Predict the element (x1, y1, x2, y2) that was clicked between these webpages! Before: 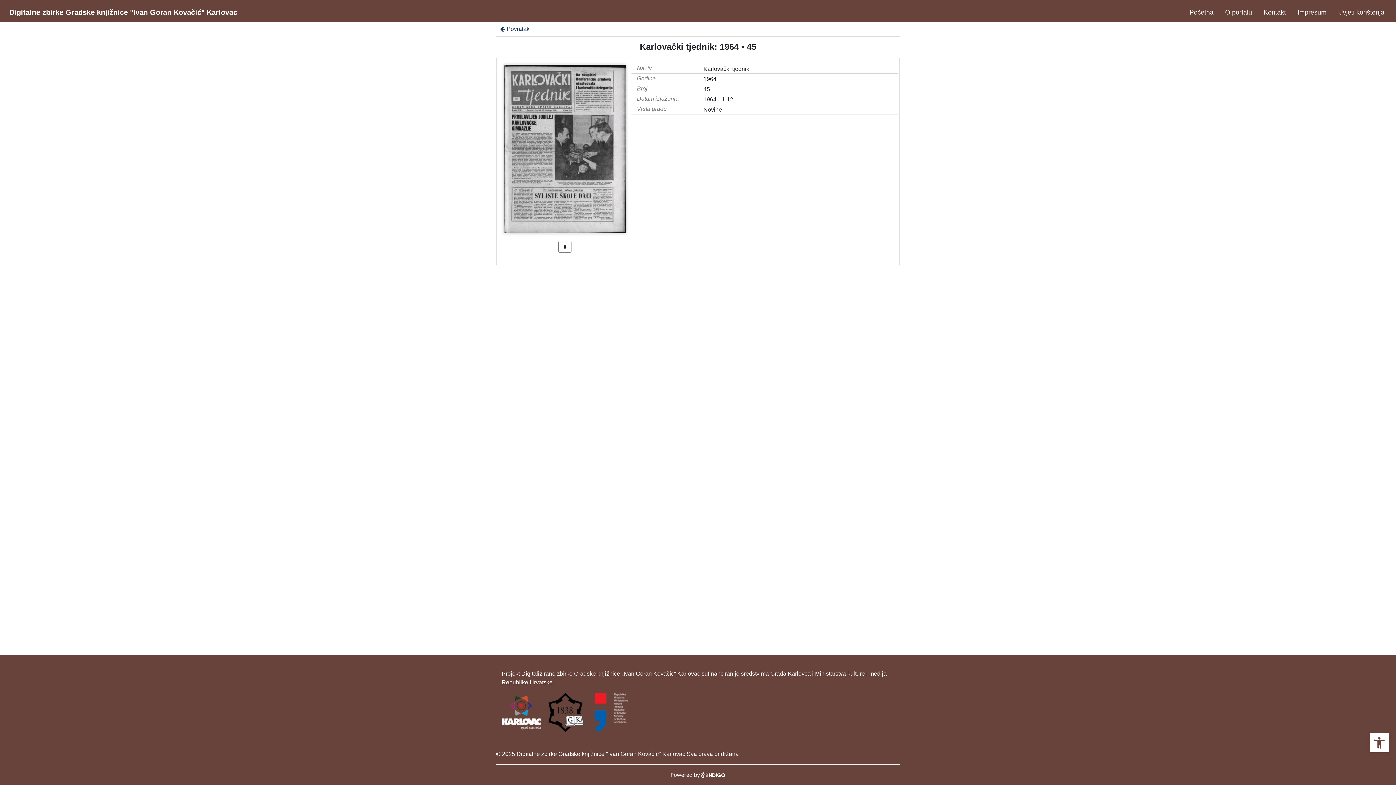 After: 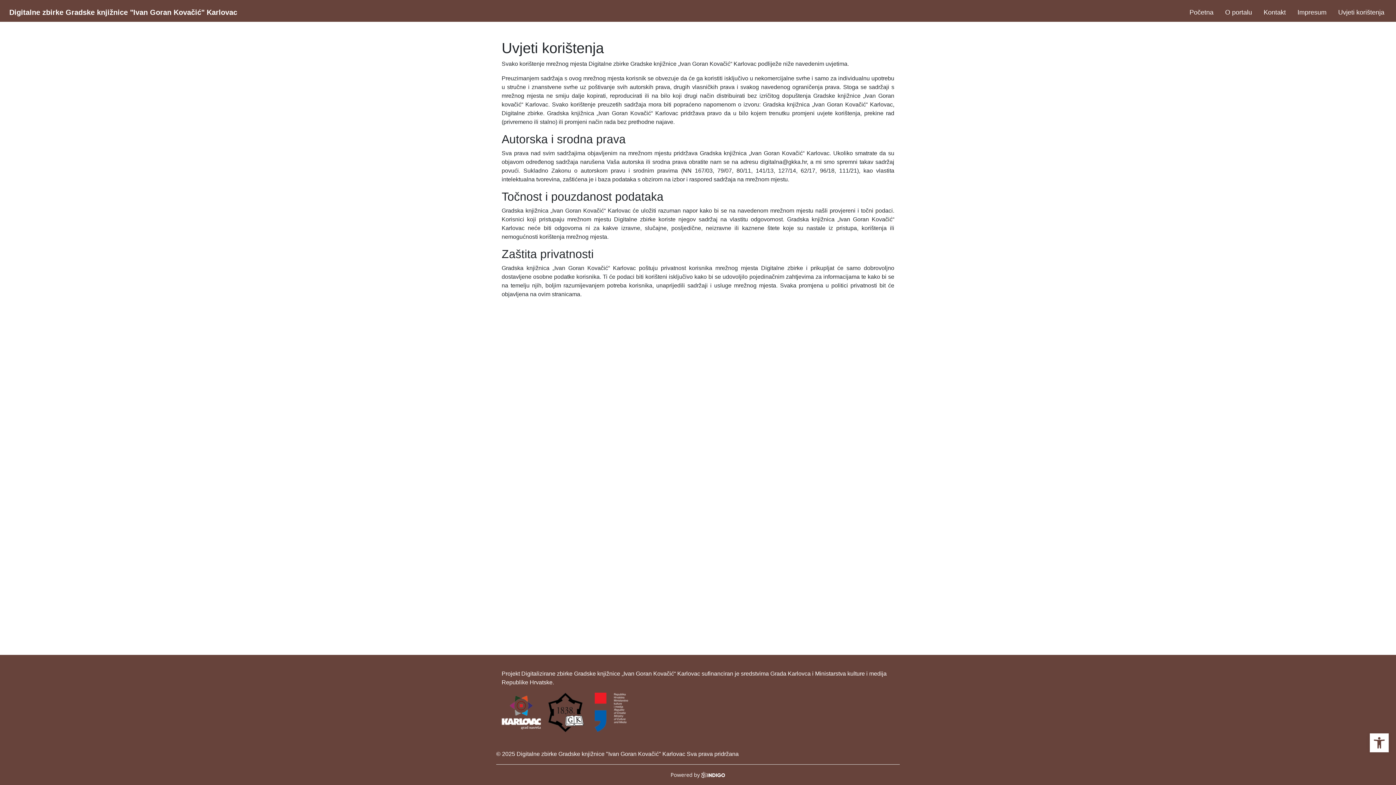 Action: label: Uvjeti korištenja bbox: (1335, 2, 1387, 21)